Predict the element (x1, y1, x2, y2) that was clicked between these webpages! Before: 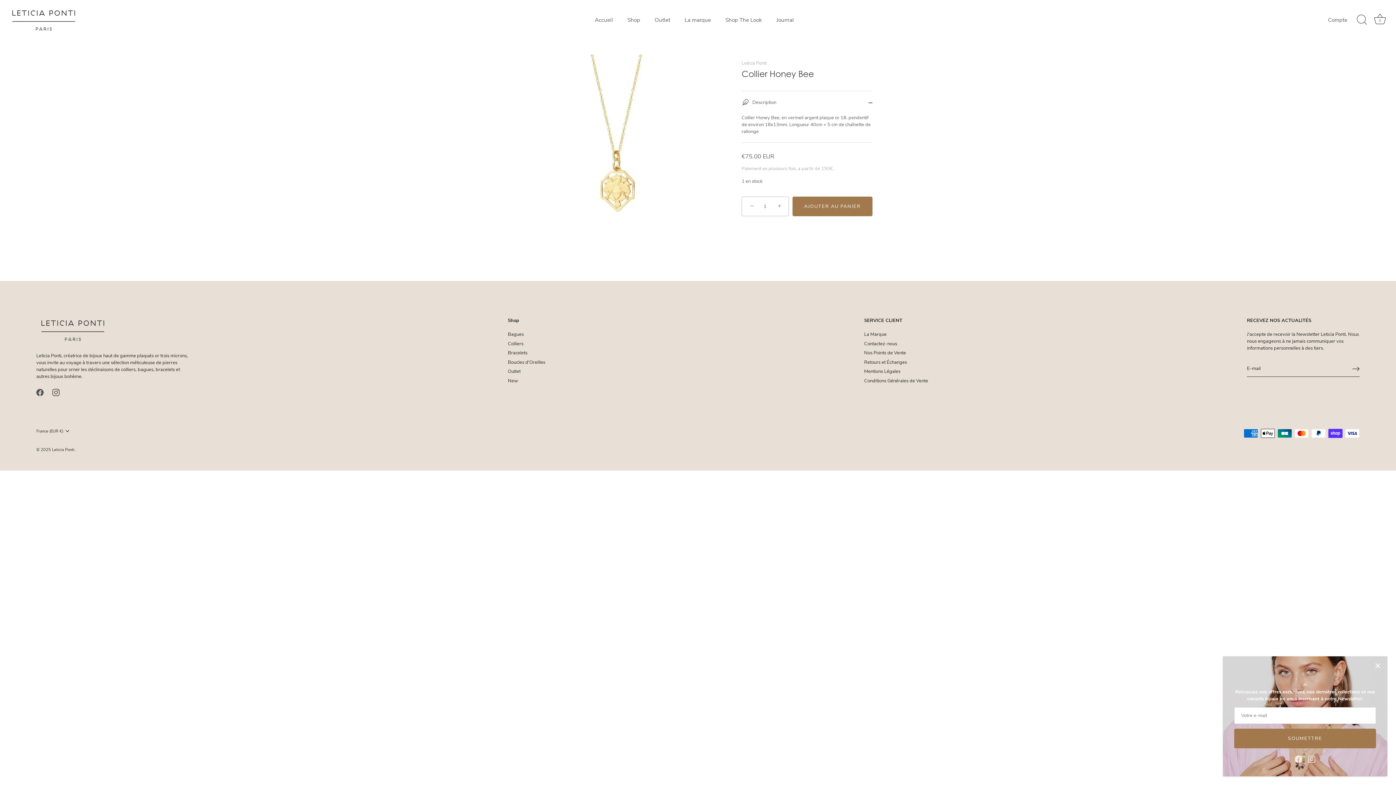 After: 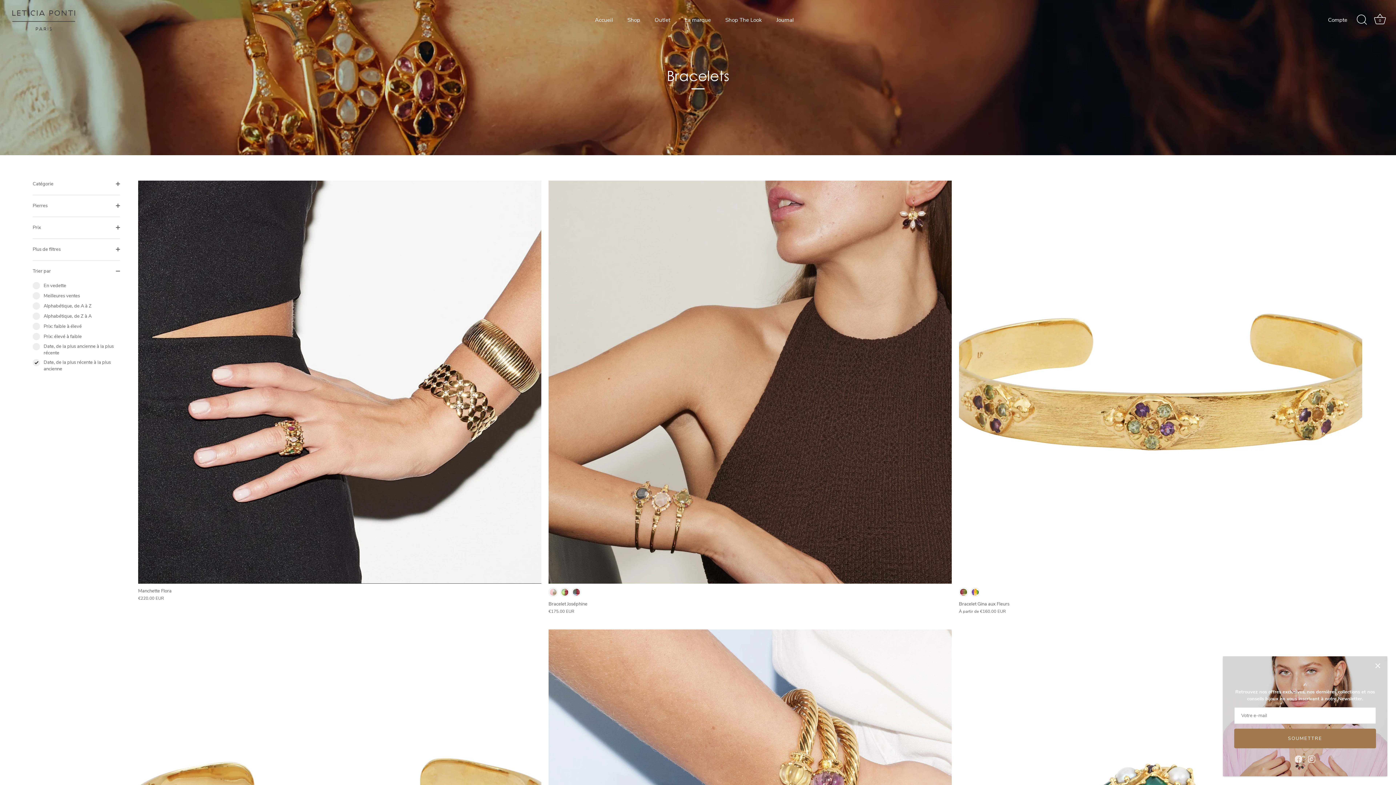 Action: bbox: (508, 349, 527, 356) label: Bracelets